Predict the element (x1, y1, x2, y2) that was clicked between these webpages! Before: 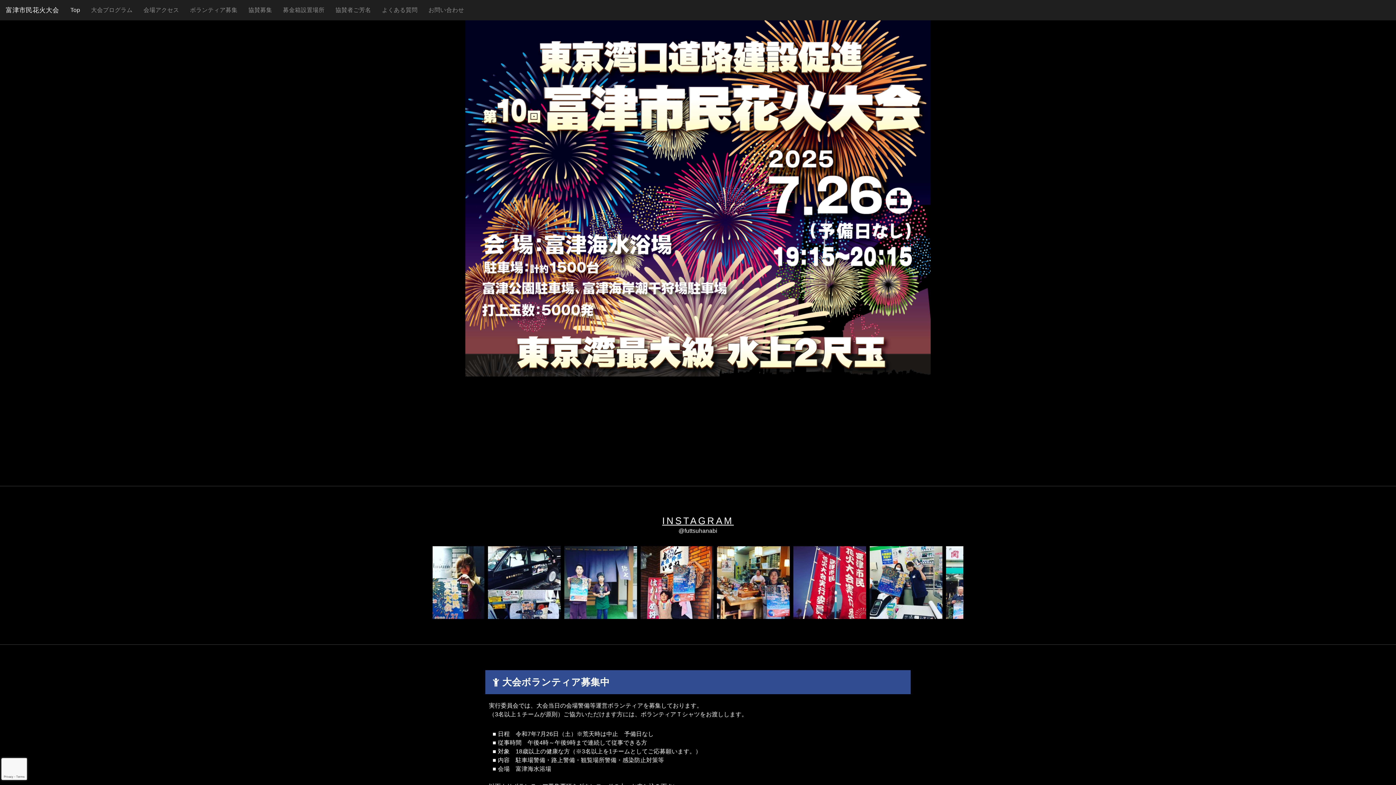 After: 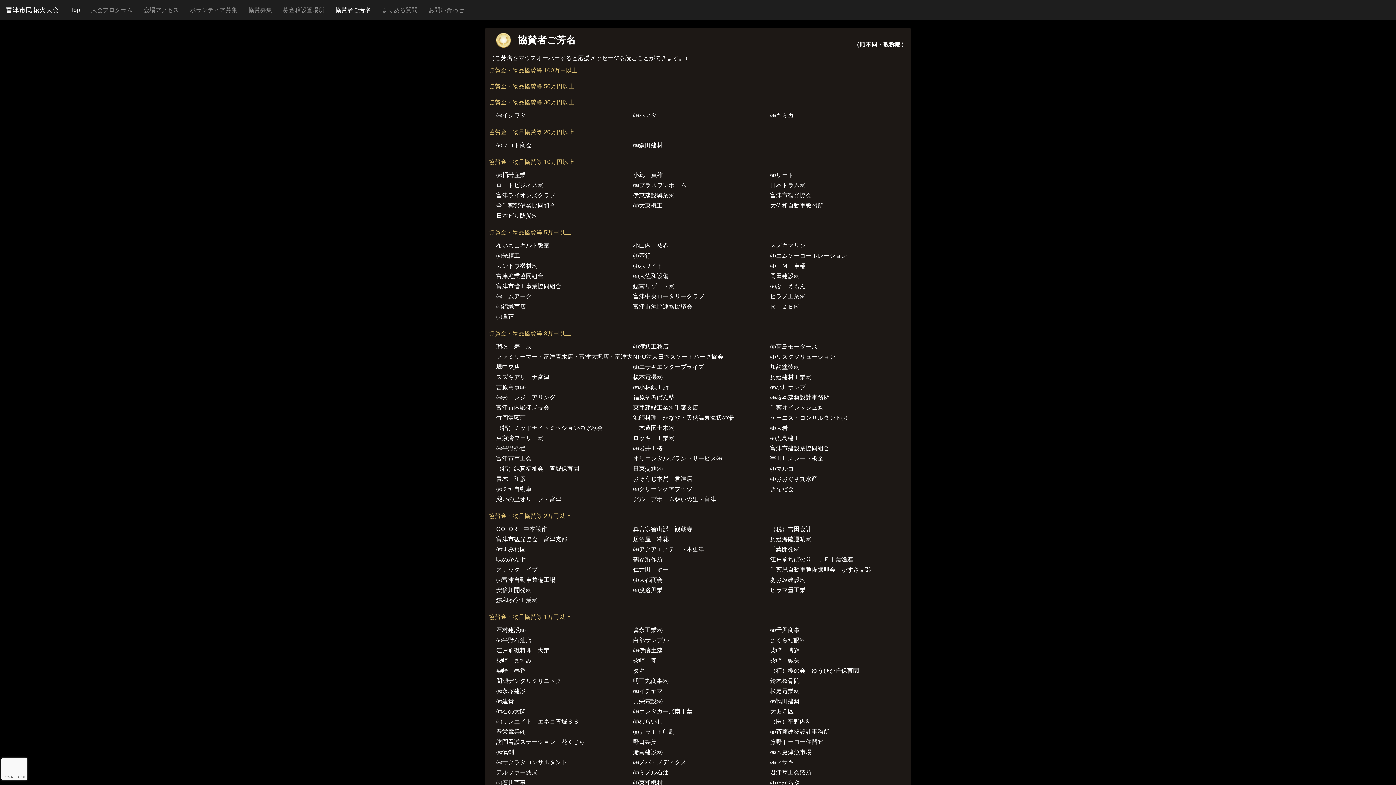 Action: label: 協賛者ご芳名 bbox: (330, 2, 376, 17)